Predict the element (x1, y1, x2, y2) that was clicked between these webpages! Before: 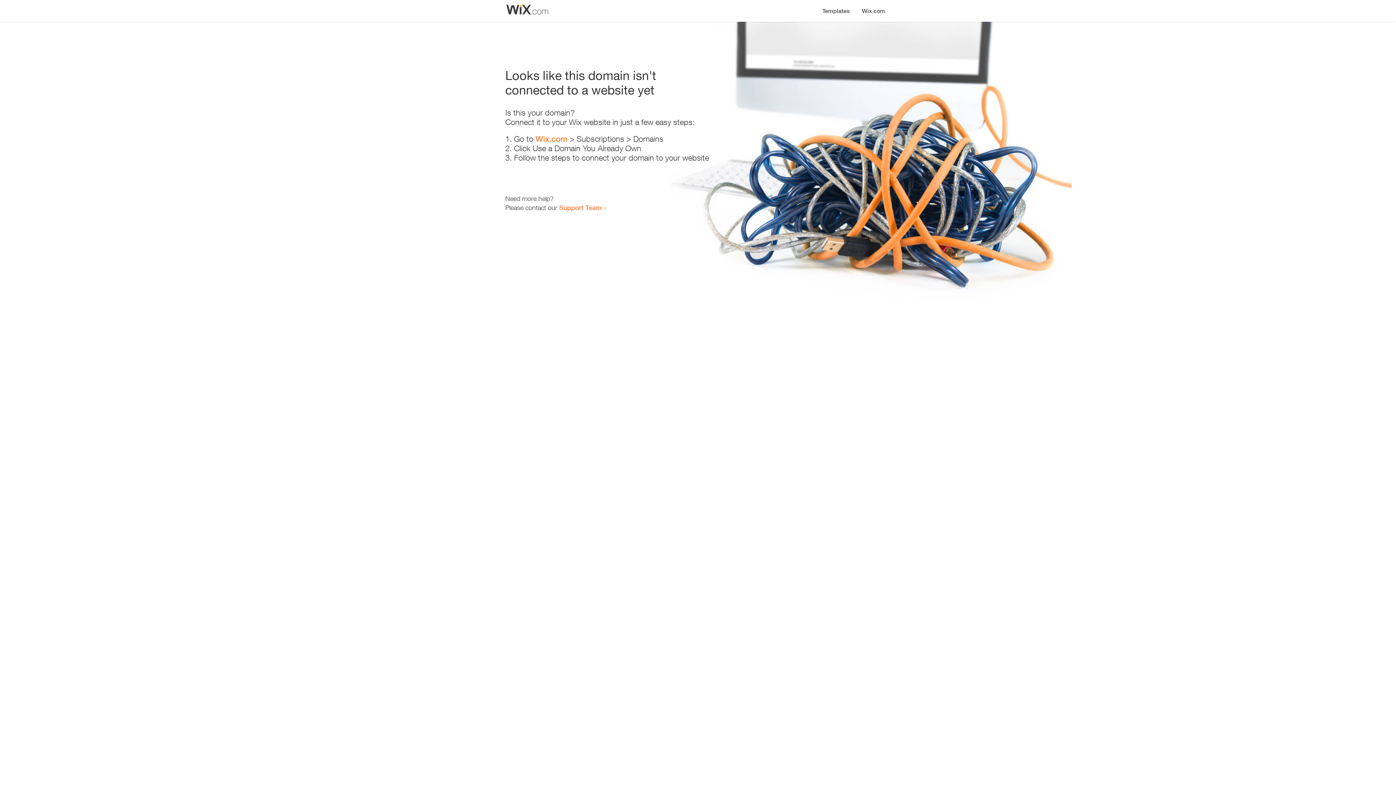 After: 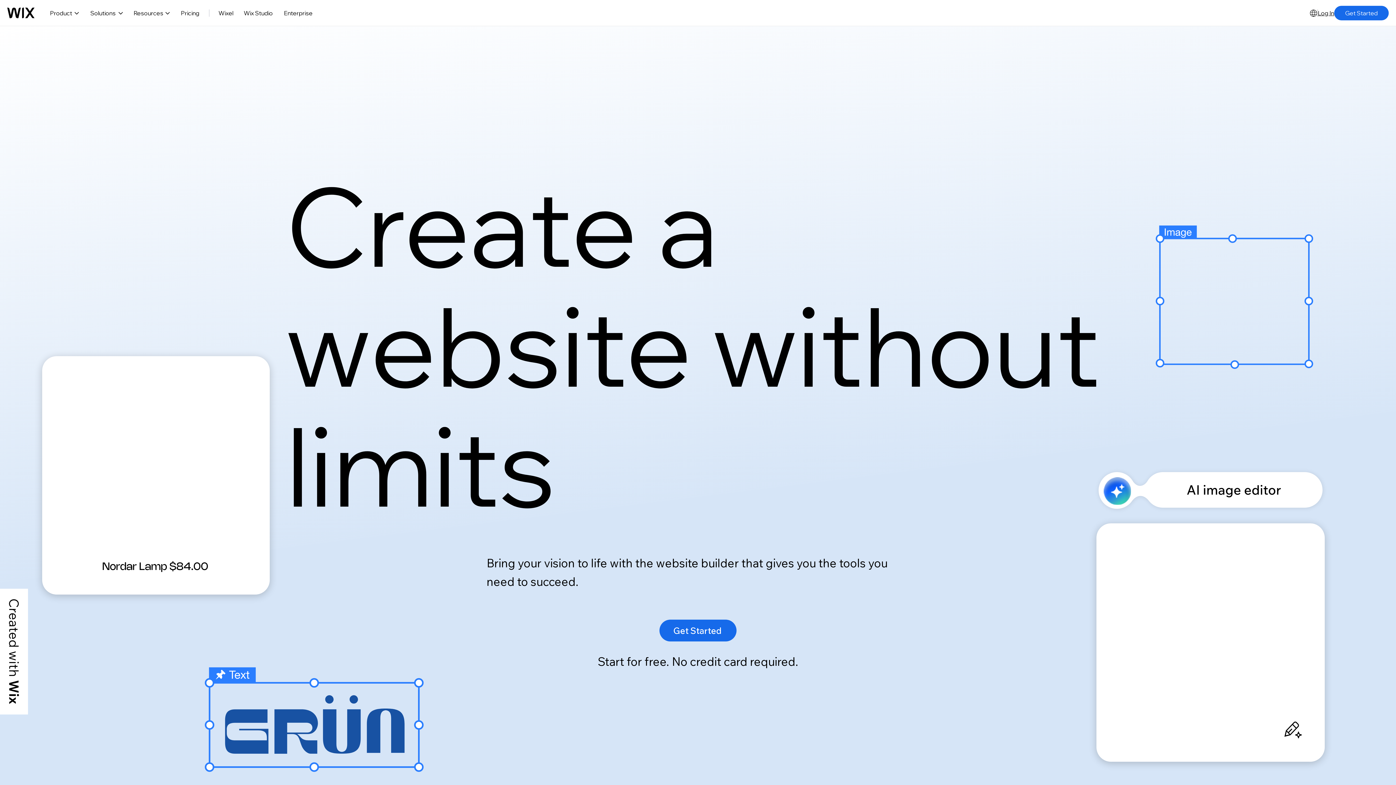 Action: bbox: (535, 134, 567, 143) label: Wix.com